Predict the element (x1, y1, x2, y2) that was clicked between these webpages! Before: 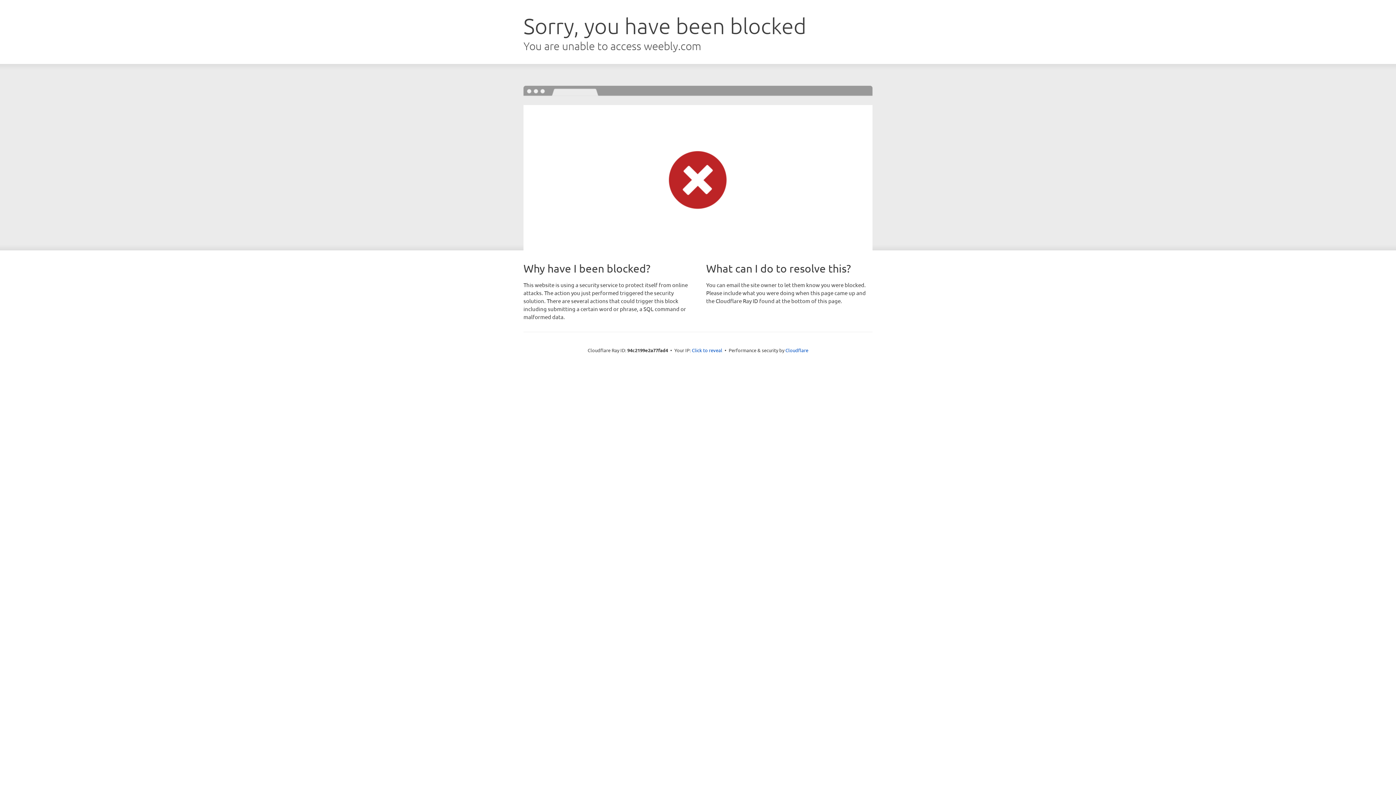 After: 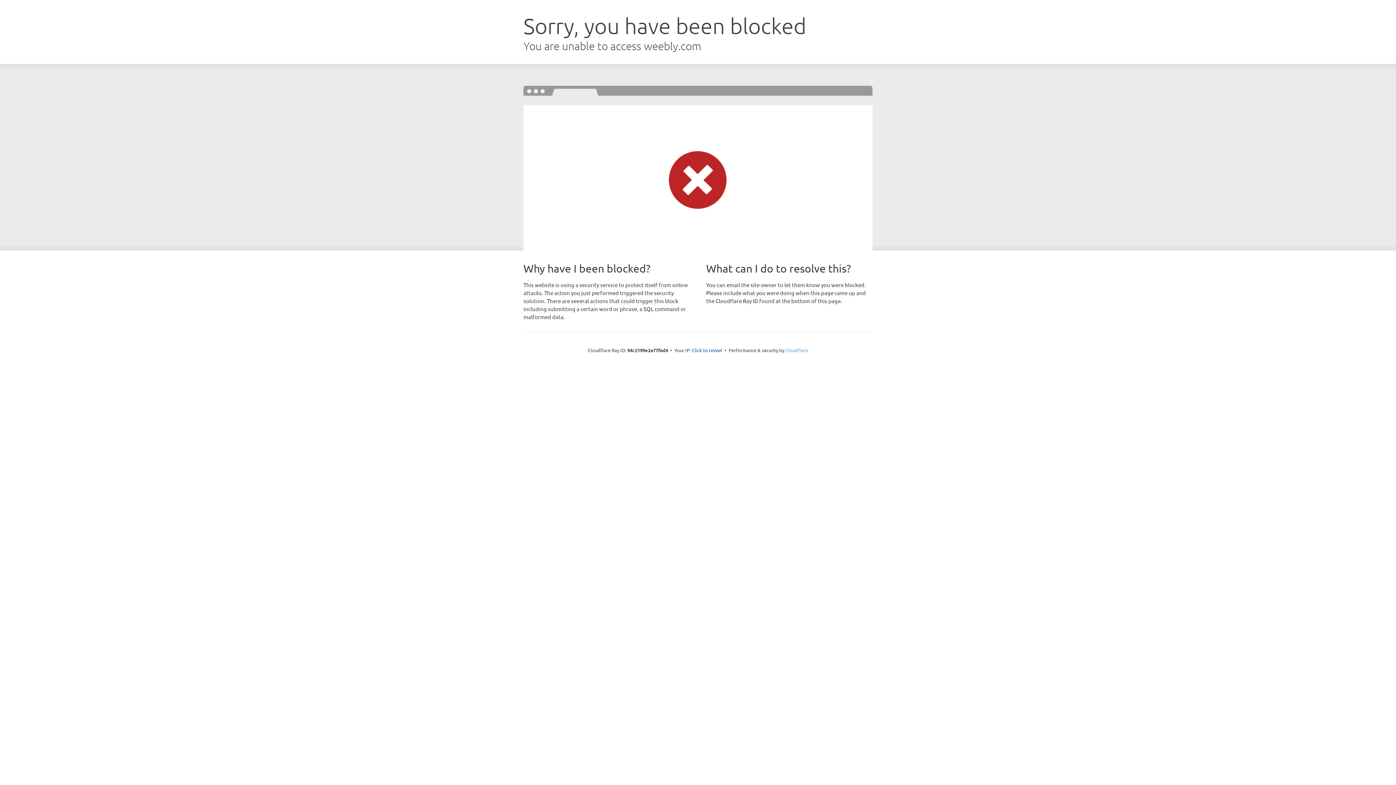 Action: bbox: (785, 347, 808, 353) label: Cloudflare